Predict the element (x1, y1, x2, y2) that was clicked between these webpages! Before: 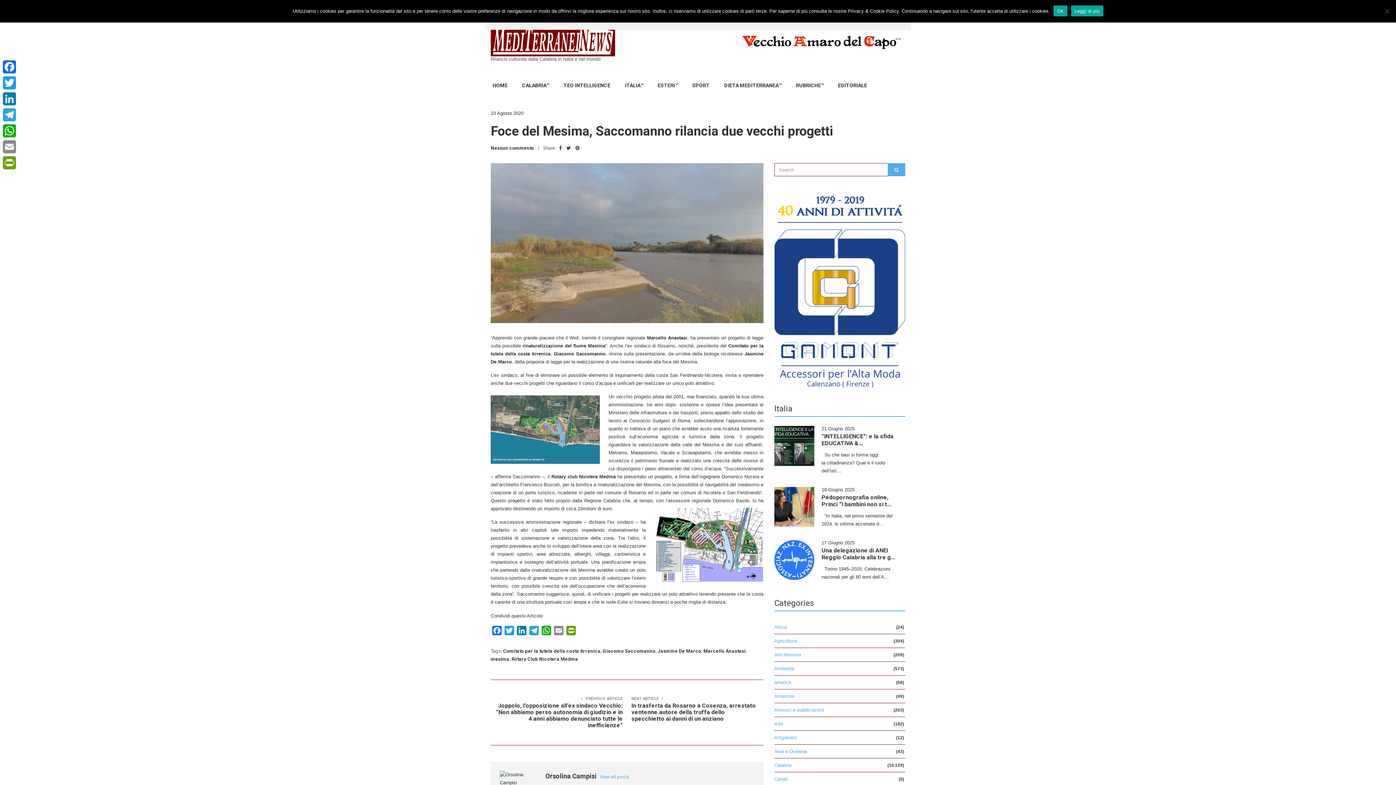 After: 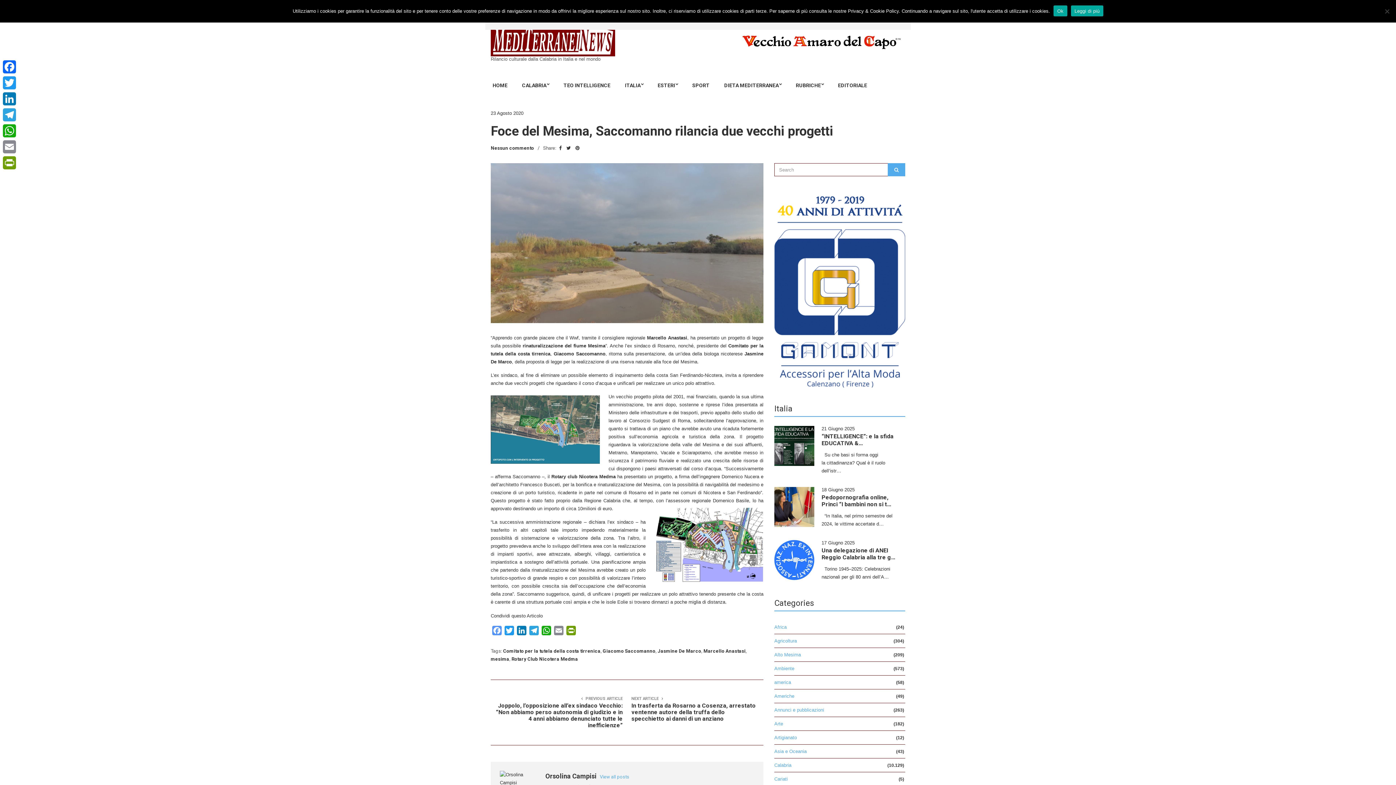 Action: bbox: (490, 626, 503, 638) label: Facebook